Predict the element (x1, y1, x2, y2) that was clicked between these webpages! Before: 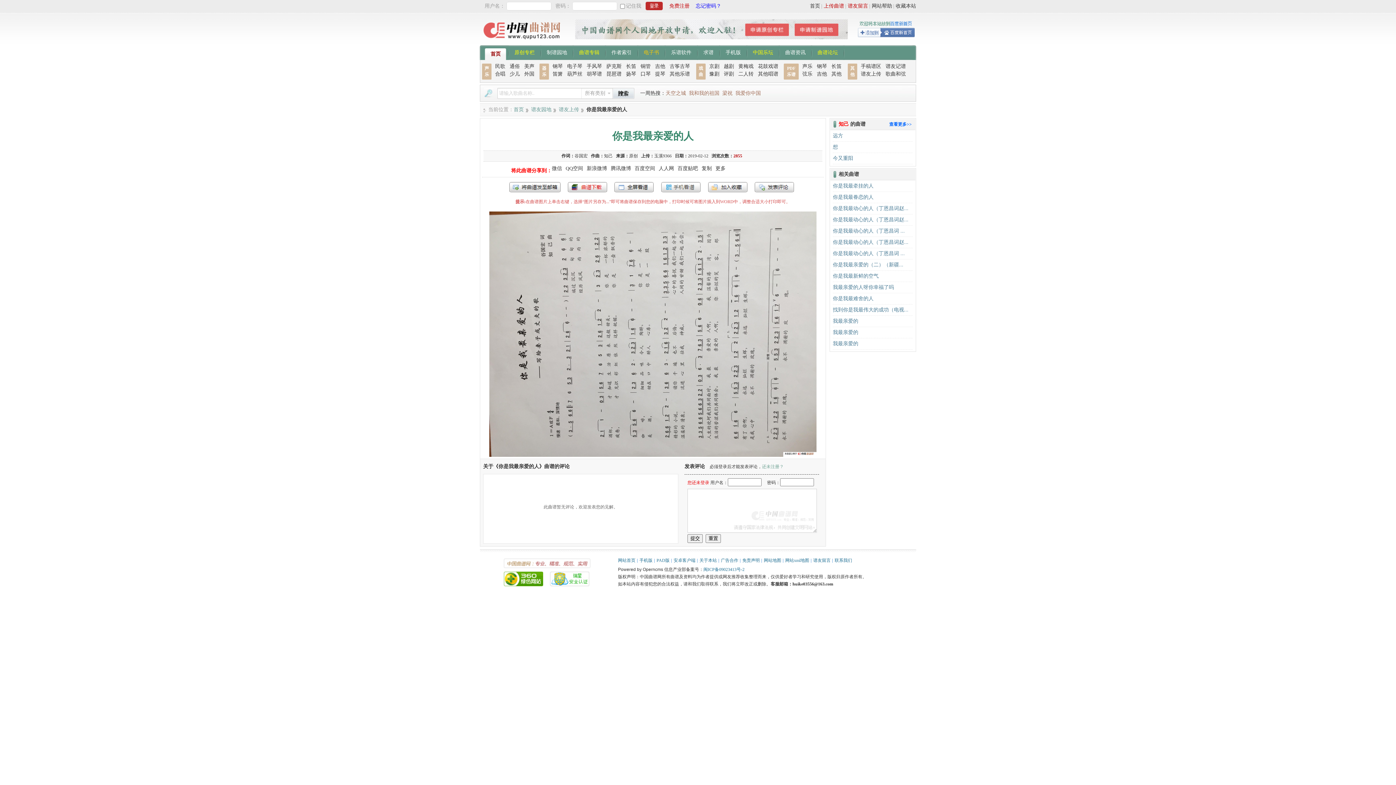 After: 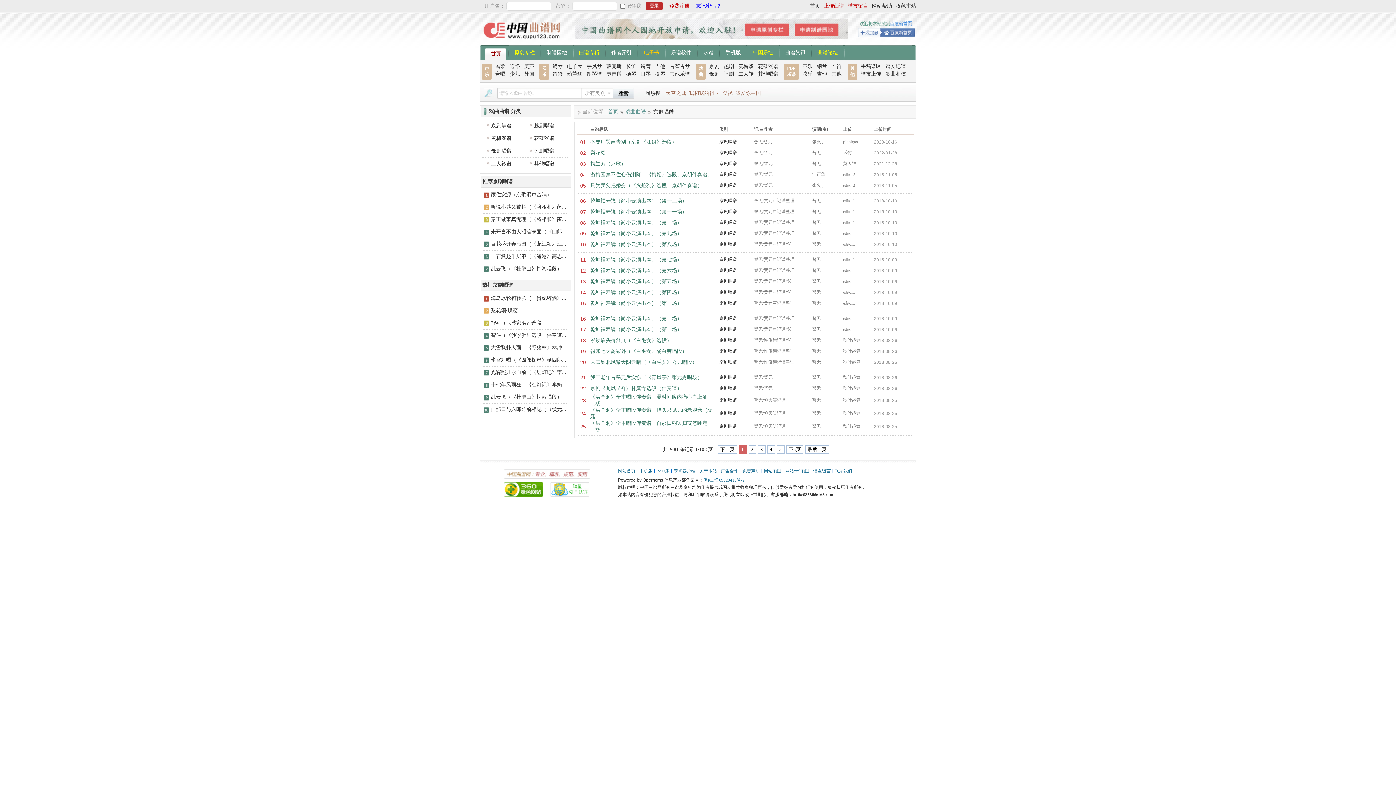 Action: label: 京剧 bbox: (709, 63, 719, 69)